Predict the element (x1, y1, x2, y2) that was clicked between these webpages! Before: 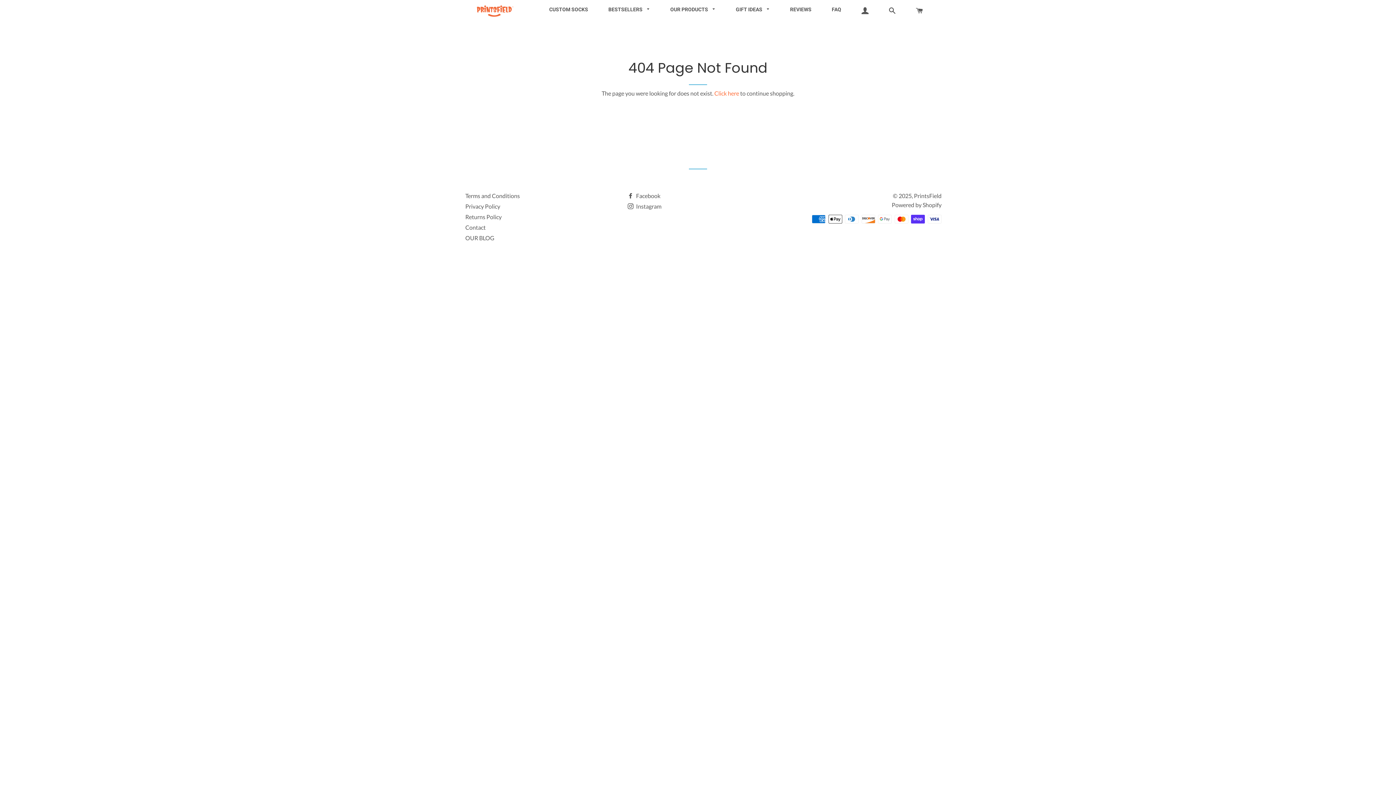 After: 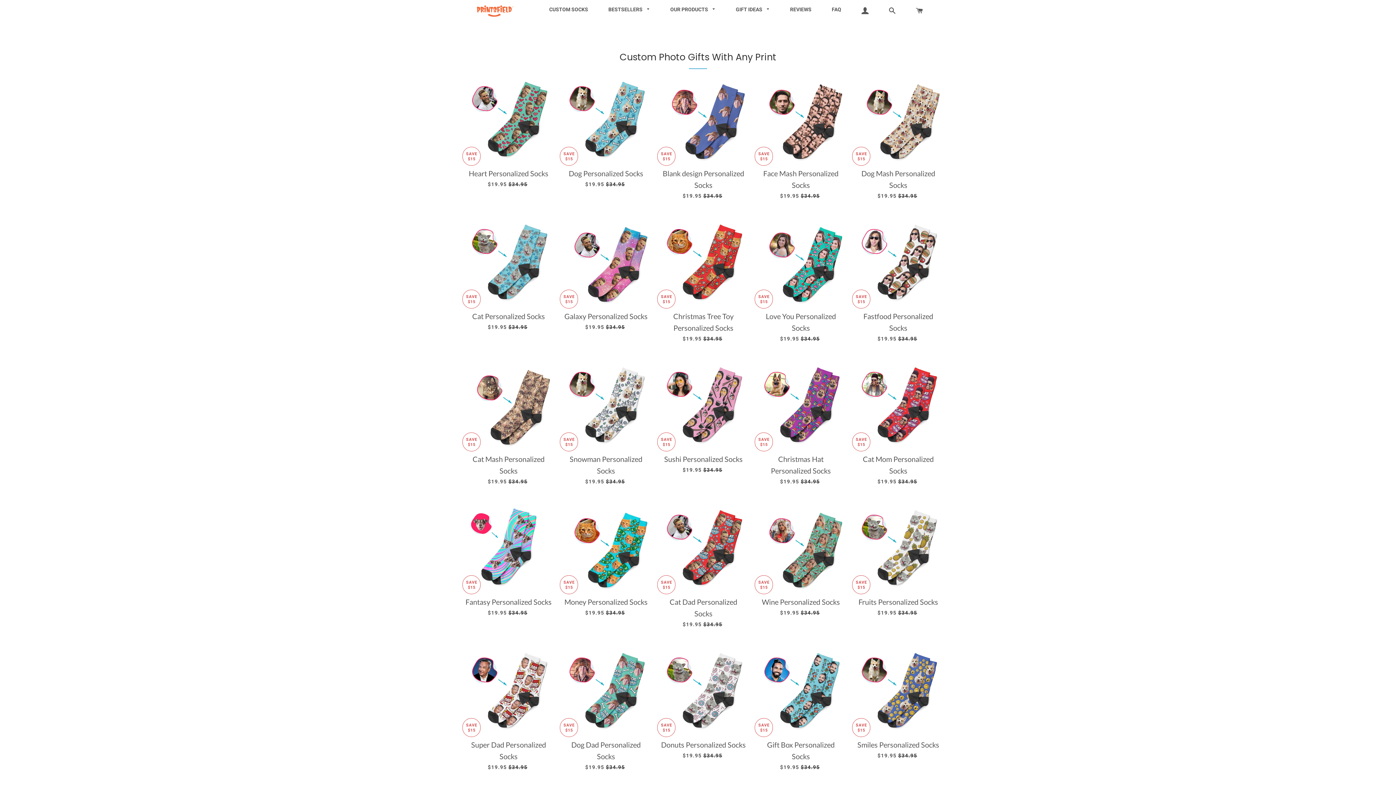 Action: label: BESTSELLERS  bbox: (607, 0, 651, 18)